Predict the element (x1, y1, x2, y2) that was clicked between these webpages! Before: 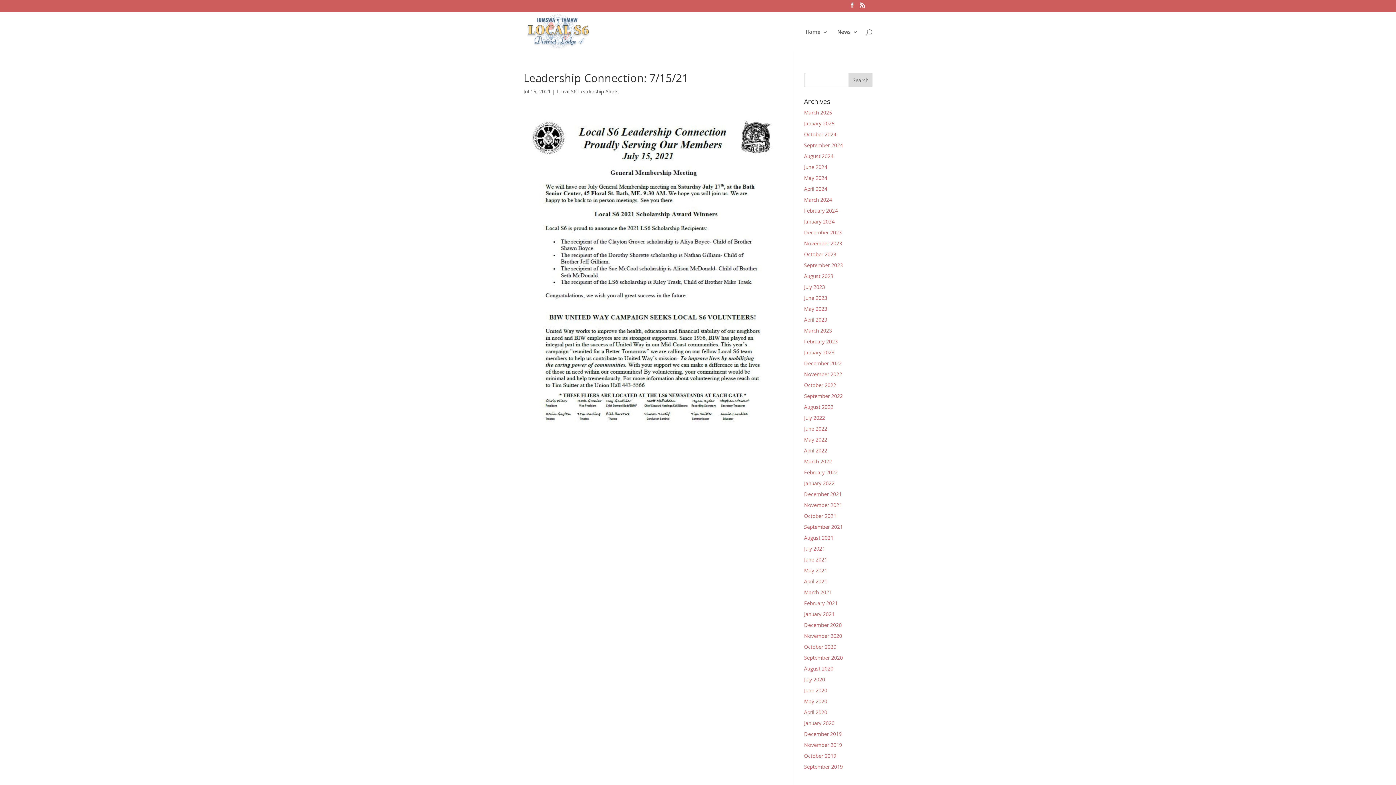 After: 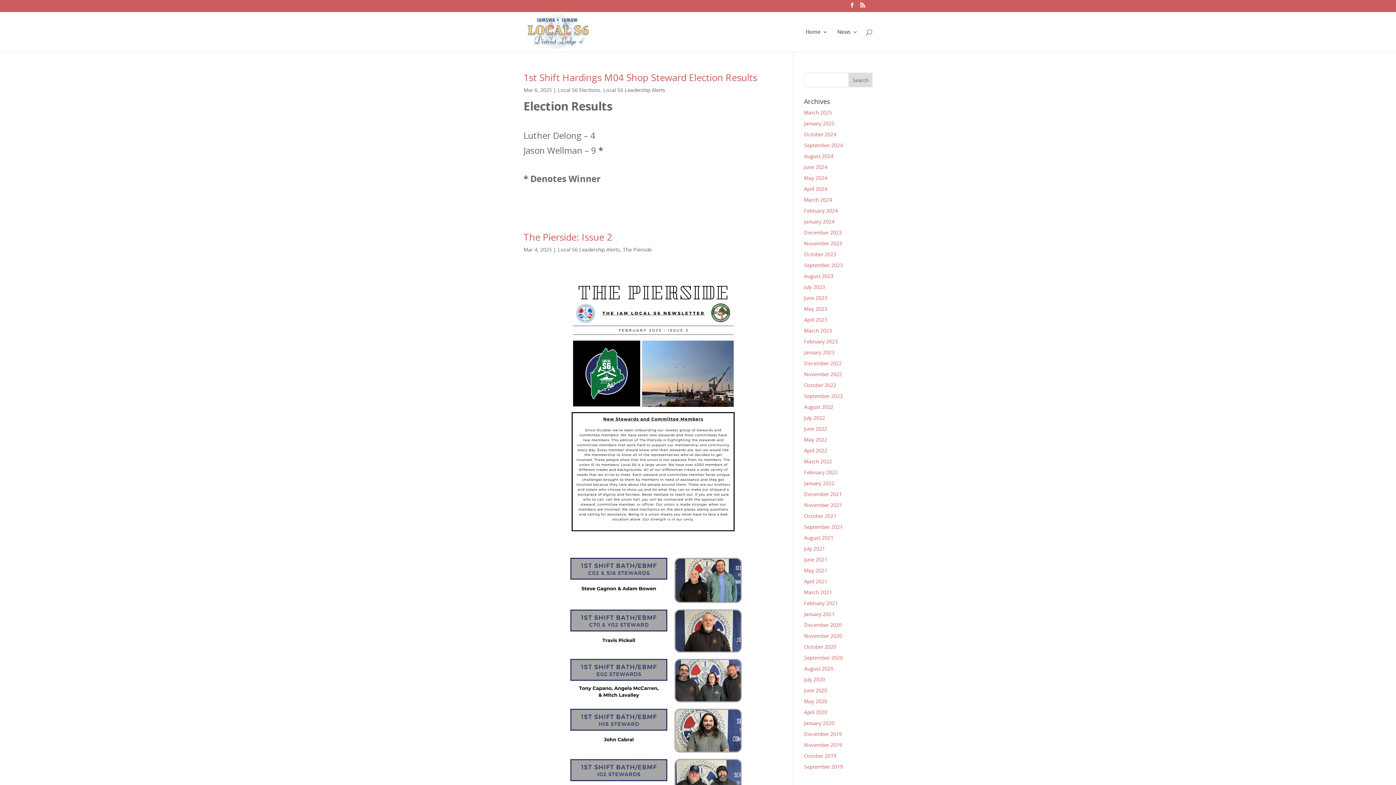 Action: bbox: (525, 27, 591, 34)